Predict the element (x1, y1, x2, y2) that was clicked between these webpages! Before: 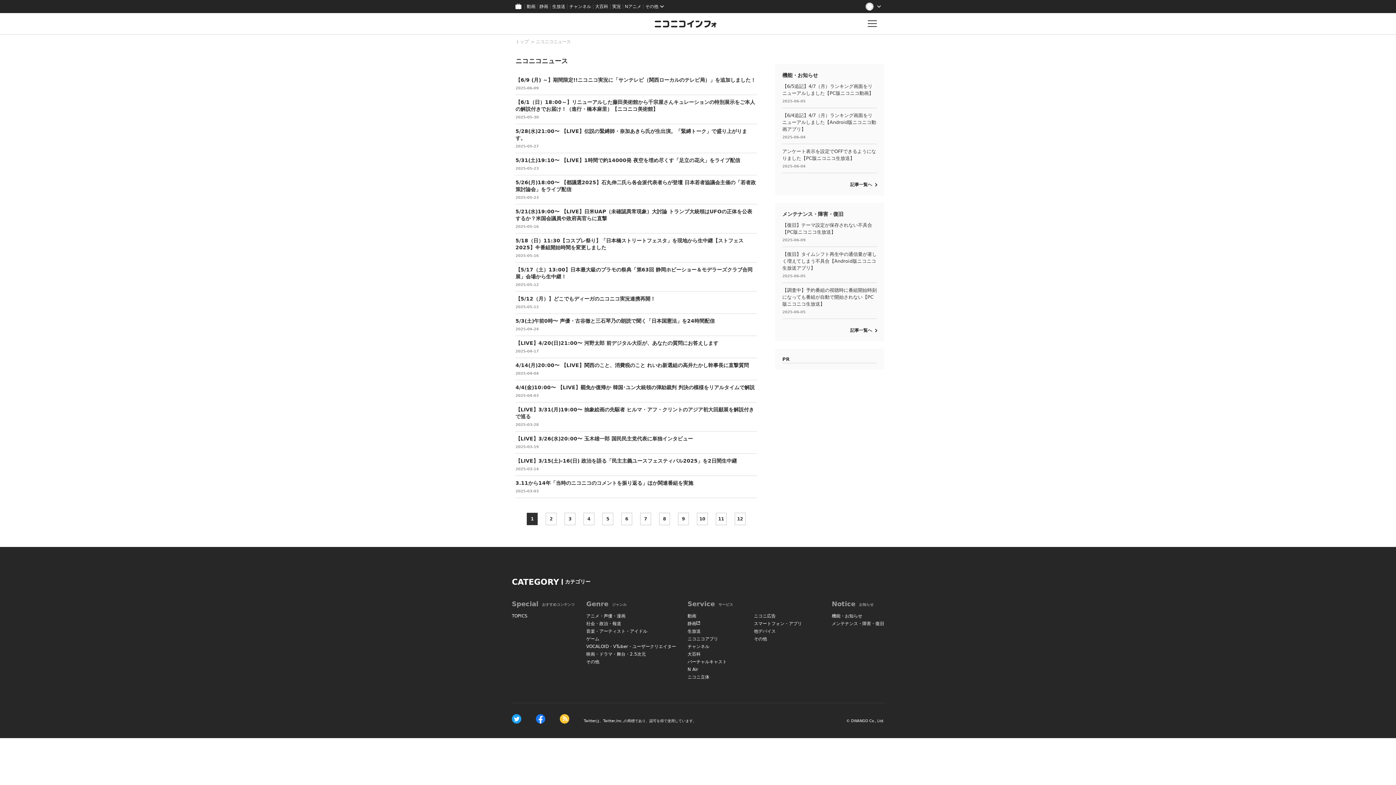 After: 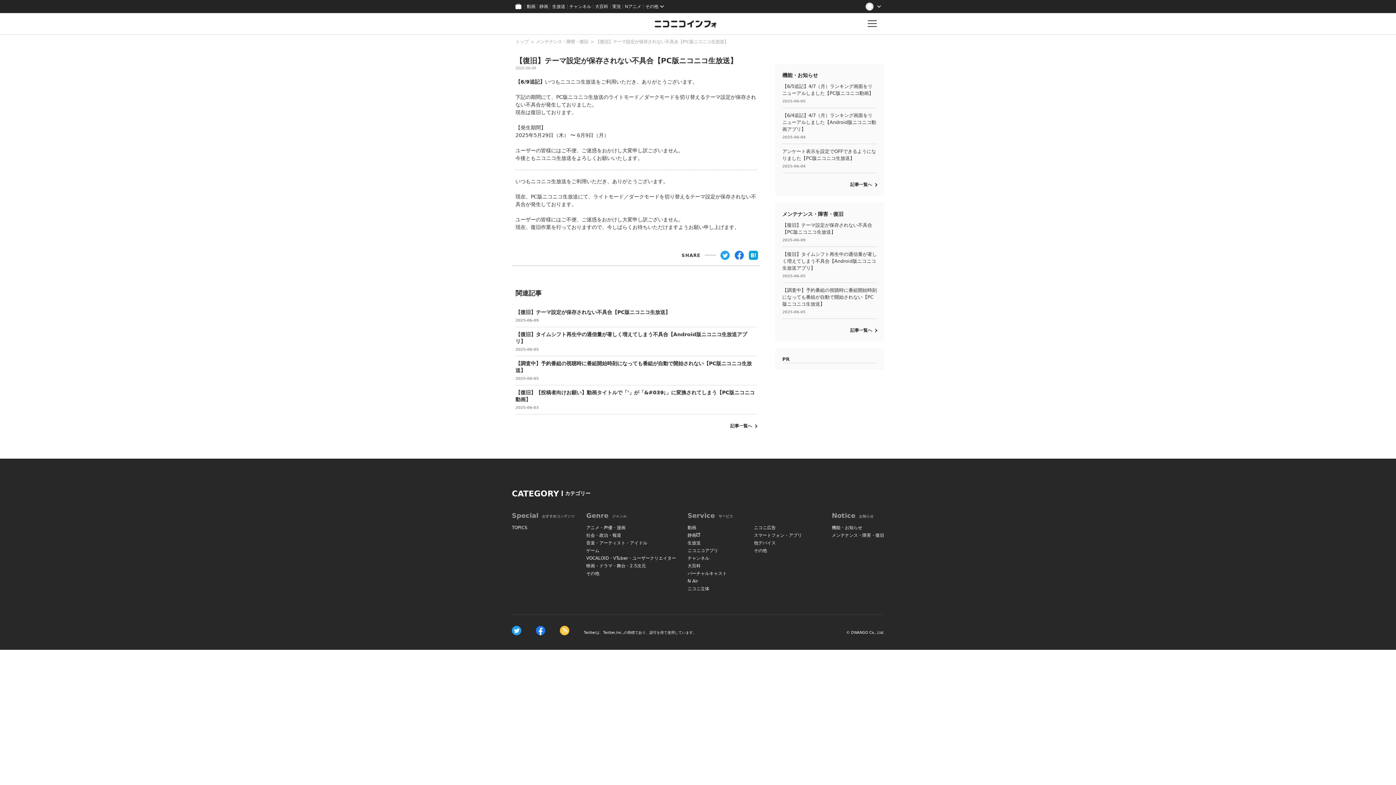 Action: label: 【復旧】テーマ設定が保存されない不具合【PC版ニコニコ生放送】

2025-06-09 bbox: (782, 218, 877, 246)